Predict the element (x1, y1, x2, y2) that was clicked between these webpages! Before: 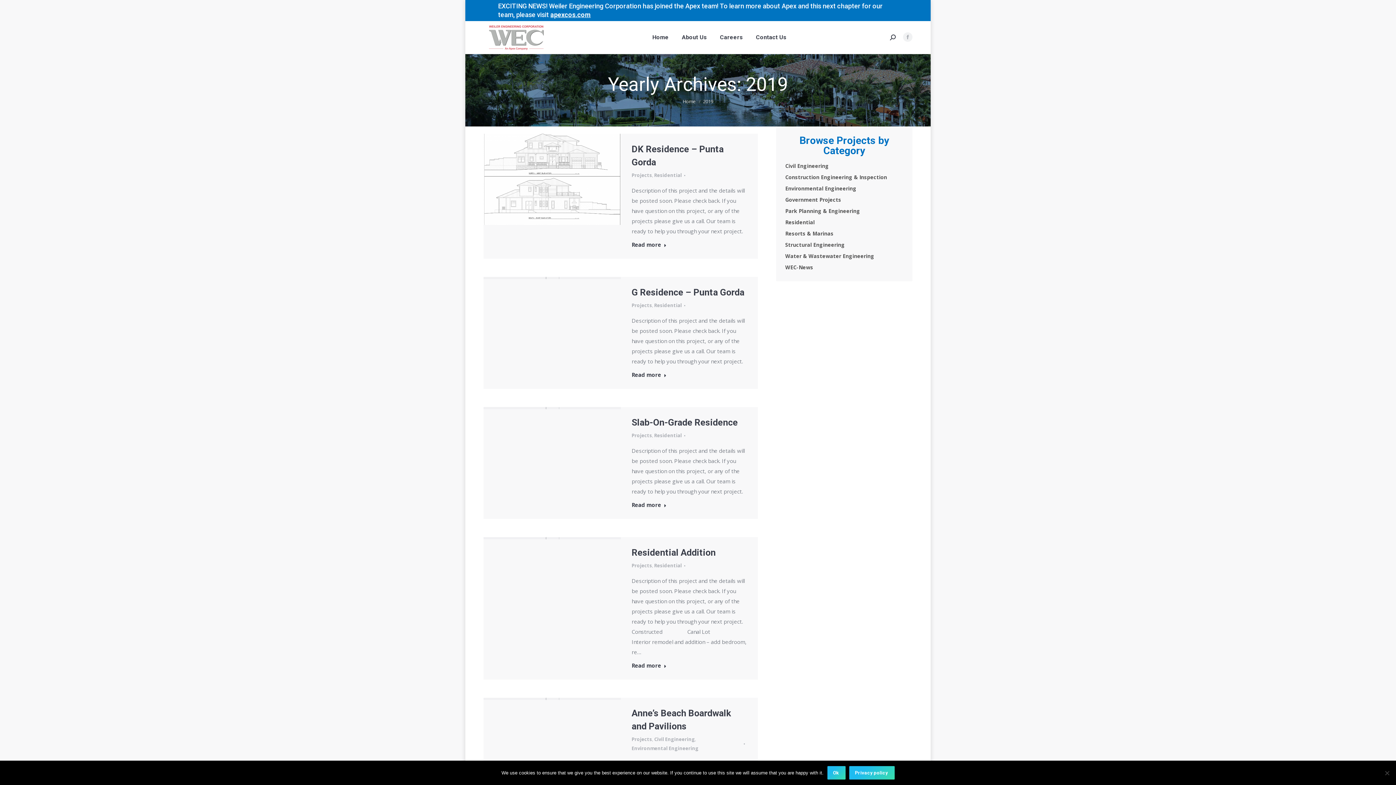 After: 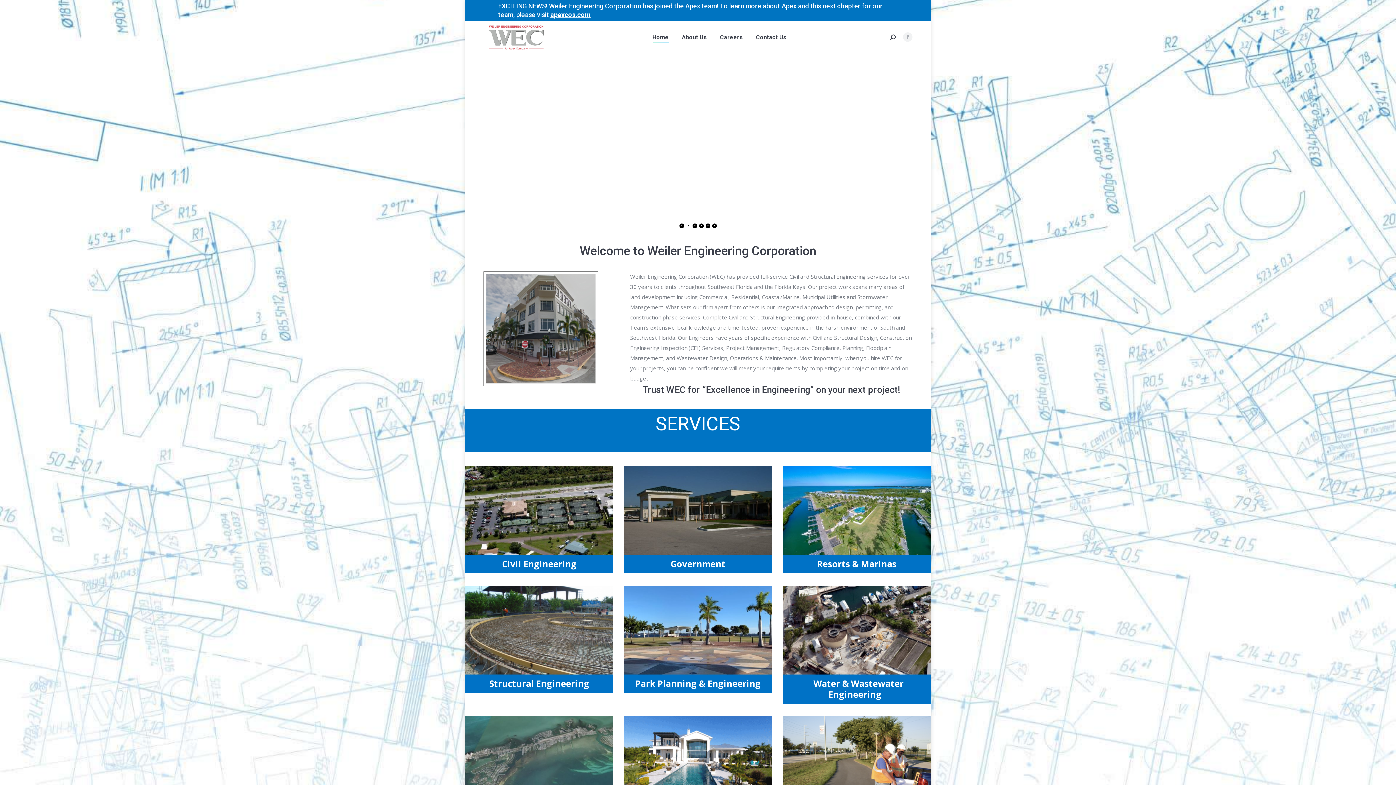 Action: bbox: (483, 17, 550, 57)